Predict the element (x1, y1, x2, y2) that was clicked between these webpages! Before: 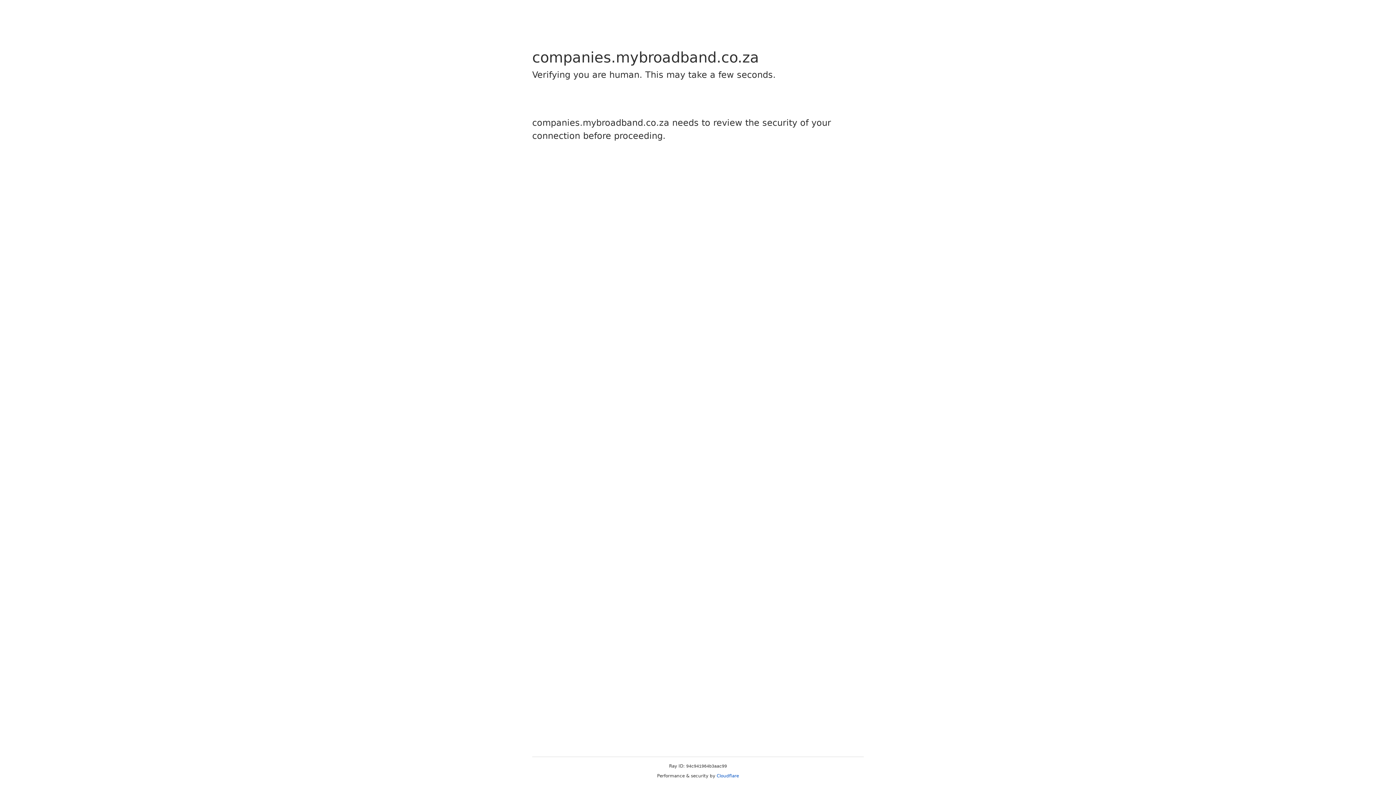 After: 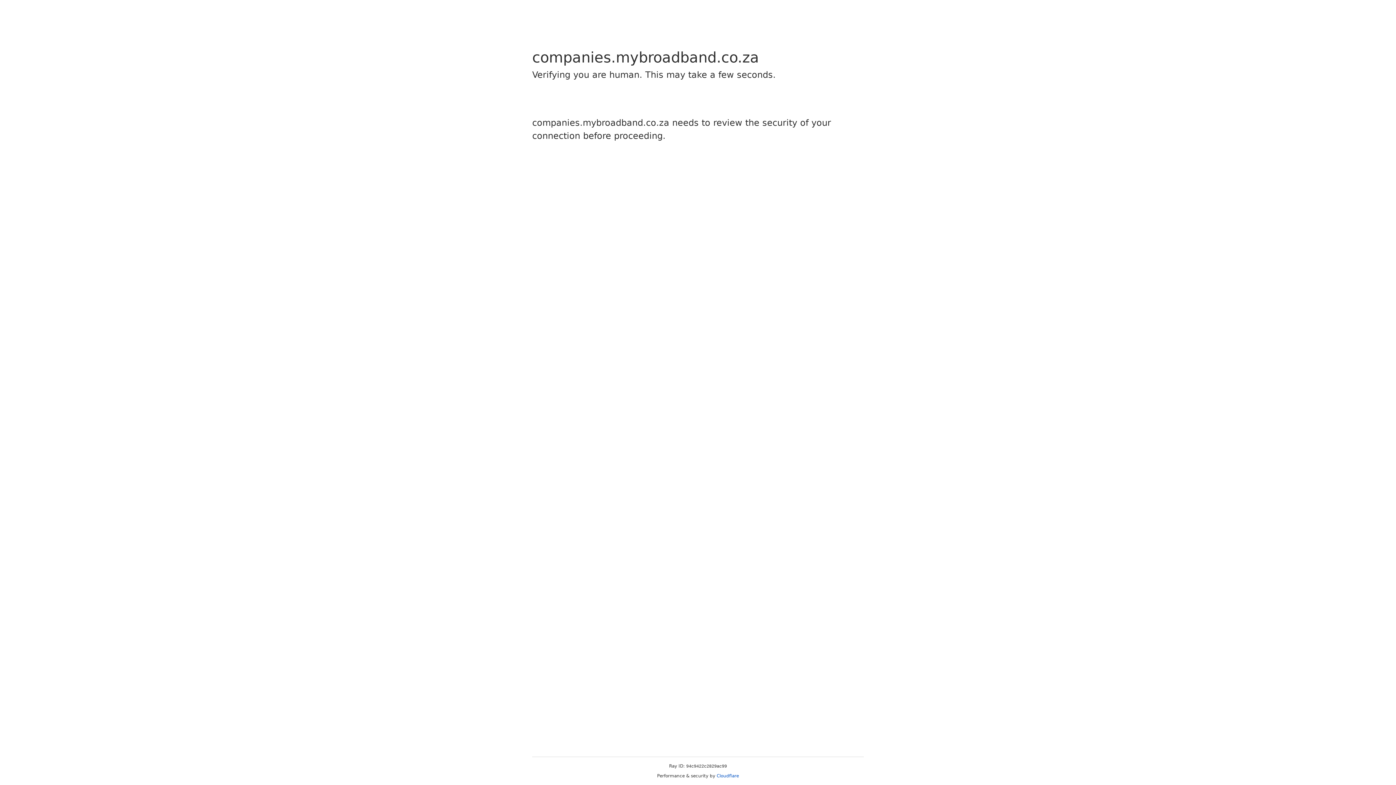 Action: bbox: (716, 773, 739, 778) label: Cloudflare